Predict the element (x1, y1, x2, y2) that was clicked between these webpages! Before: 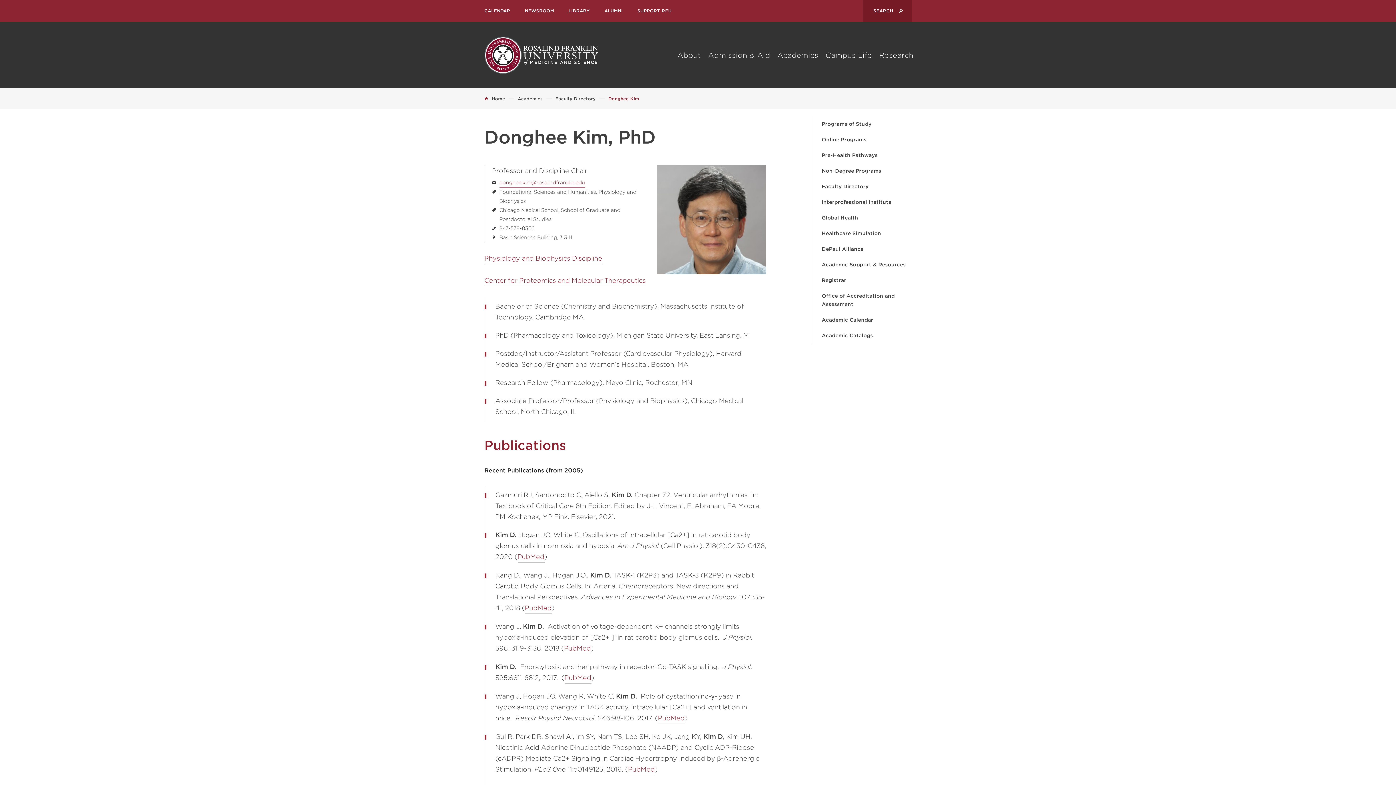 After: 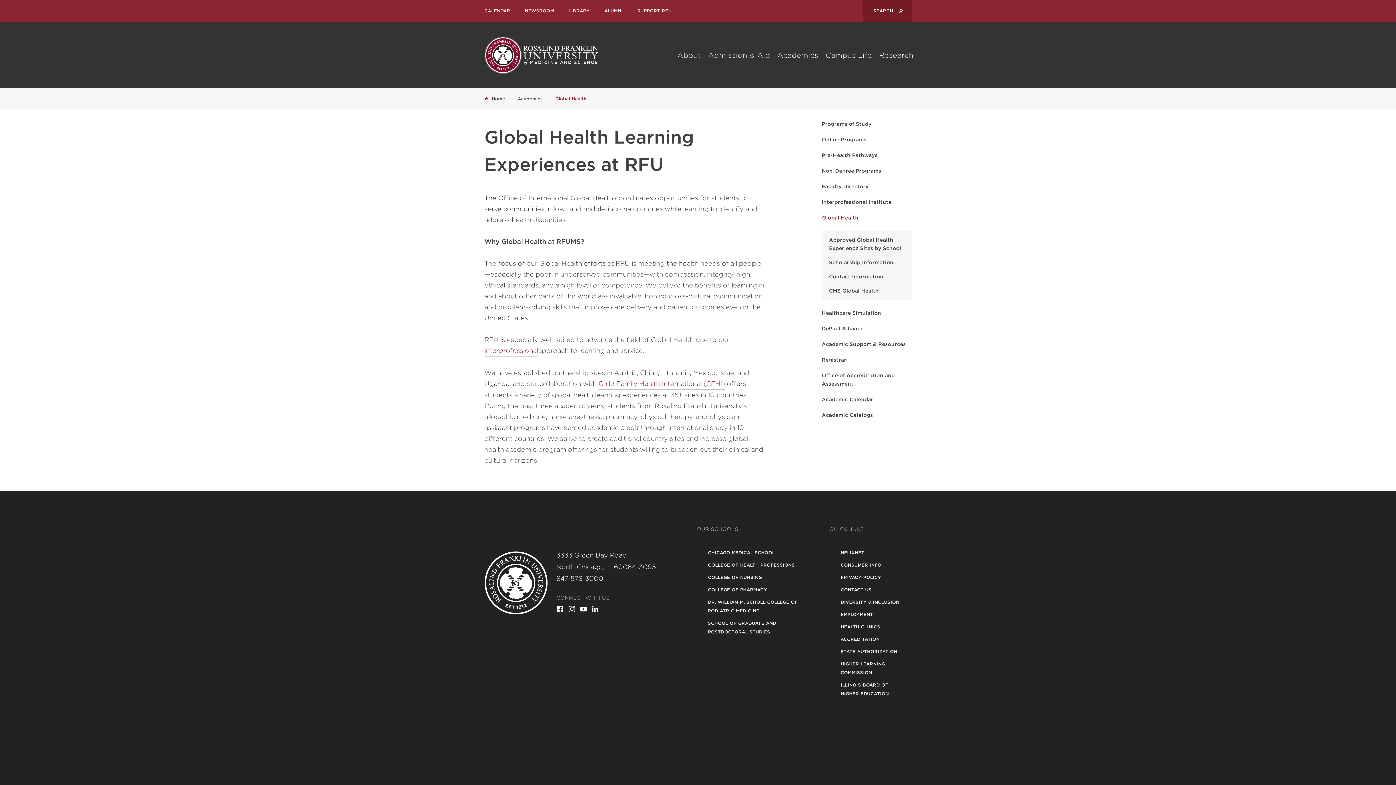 Action: label: Global Health bbox: (811, 210, 911, 225)